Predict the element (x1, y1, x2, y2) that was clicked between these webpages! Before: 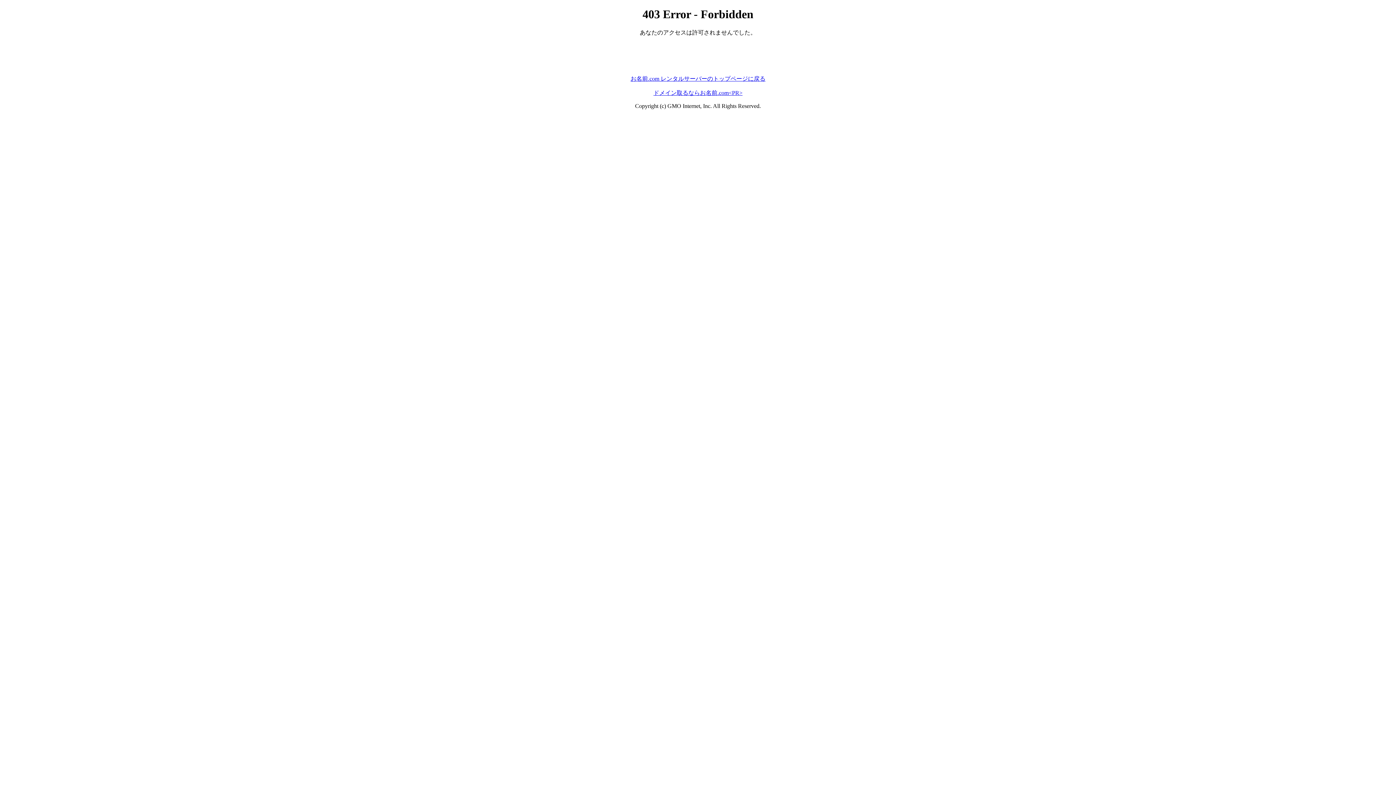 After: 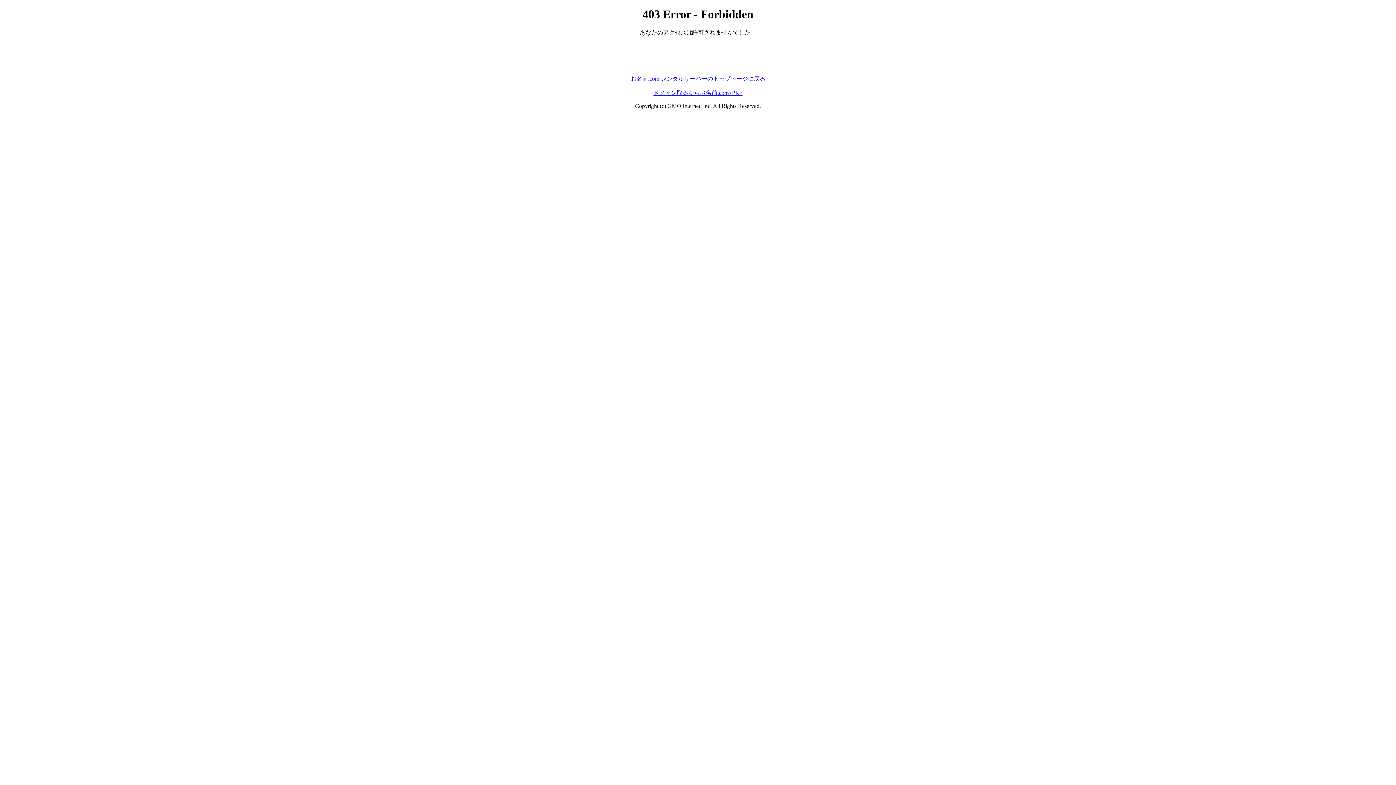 Action: label: お名前.com レンタルサーバーのトップページに戻る bbox: (630, 75, 765, 81)